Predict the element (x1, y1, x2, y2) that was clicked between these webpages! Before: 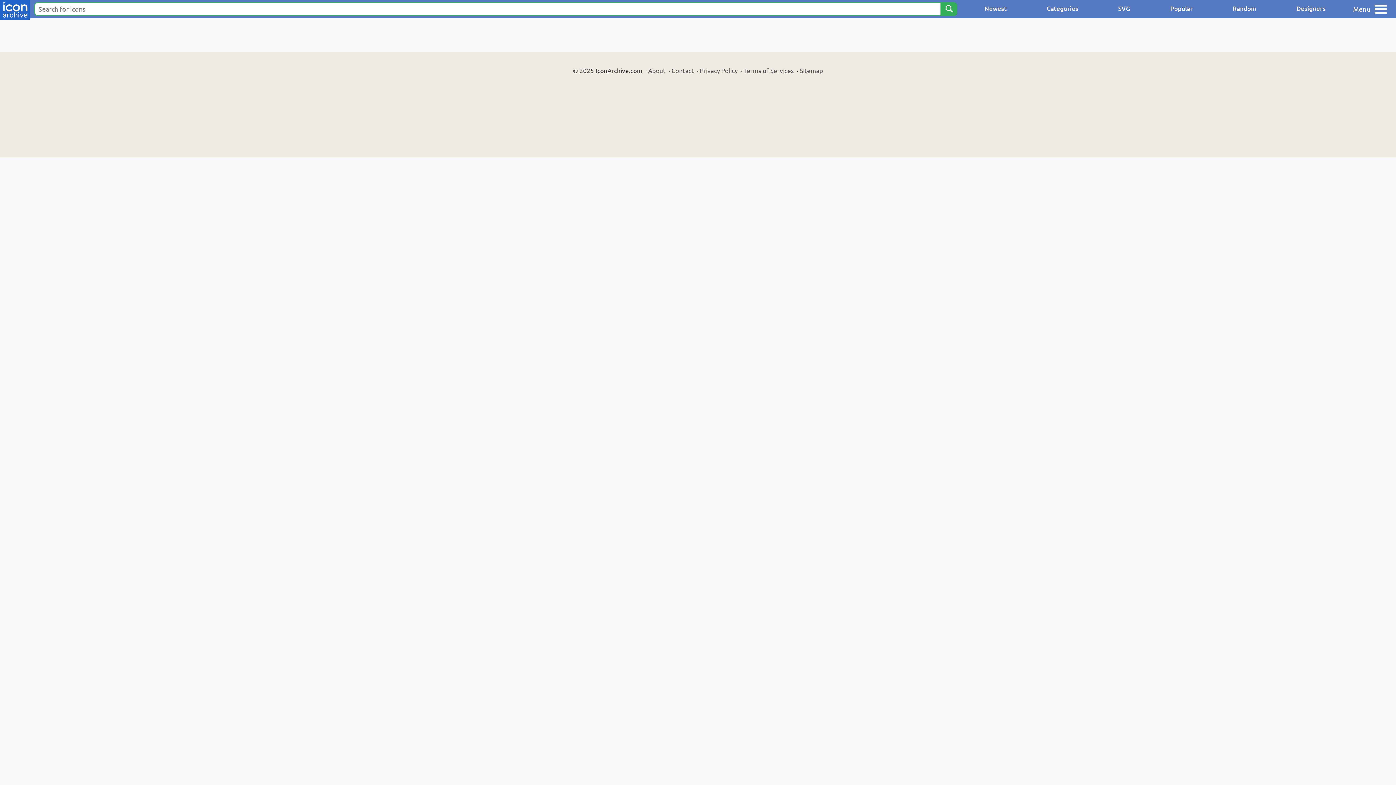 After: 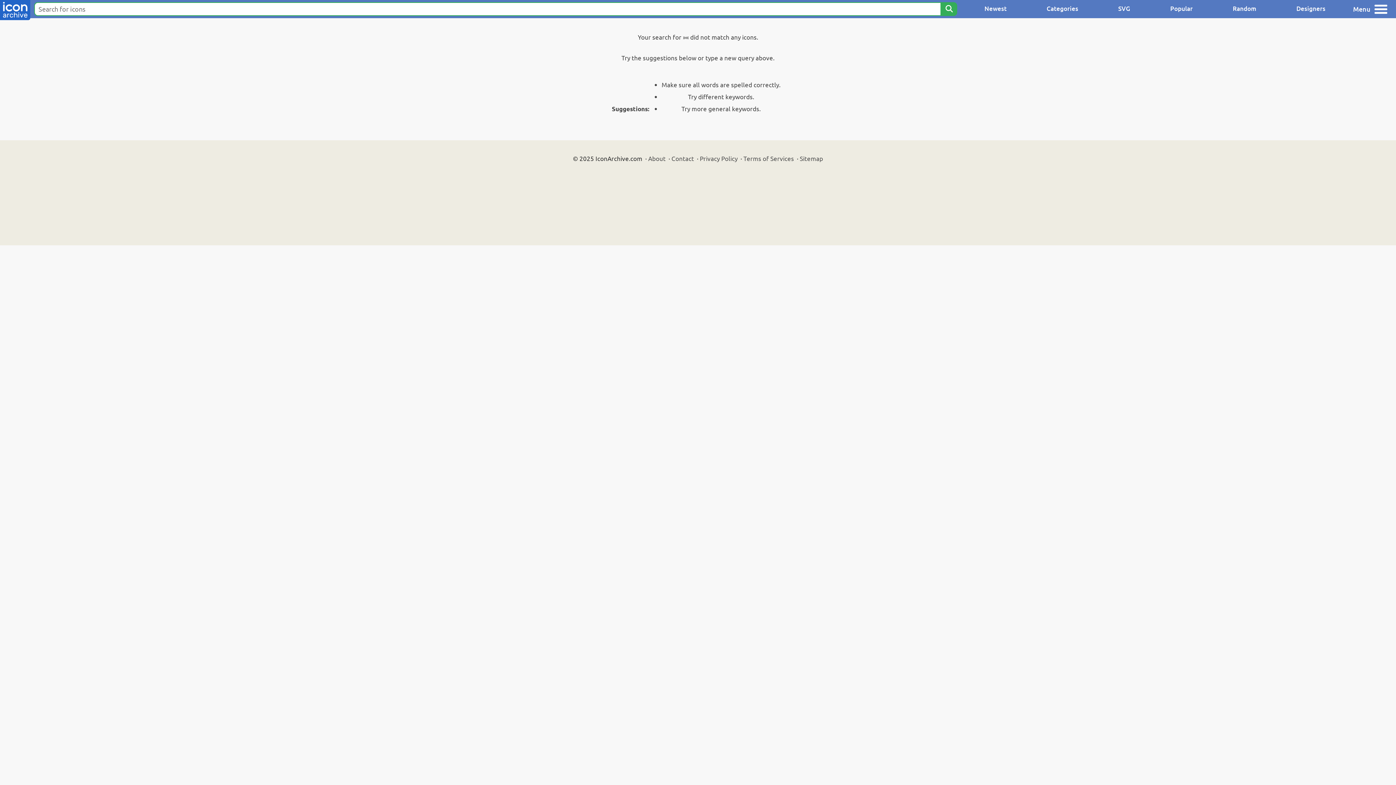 Action: label: Search bbox: (940, 2, 957, 16)